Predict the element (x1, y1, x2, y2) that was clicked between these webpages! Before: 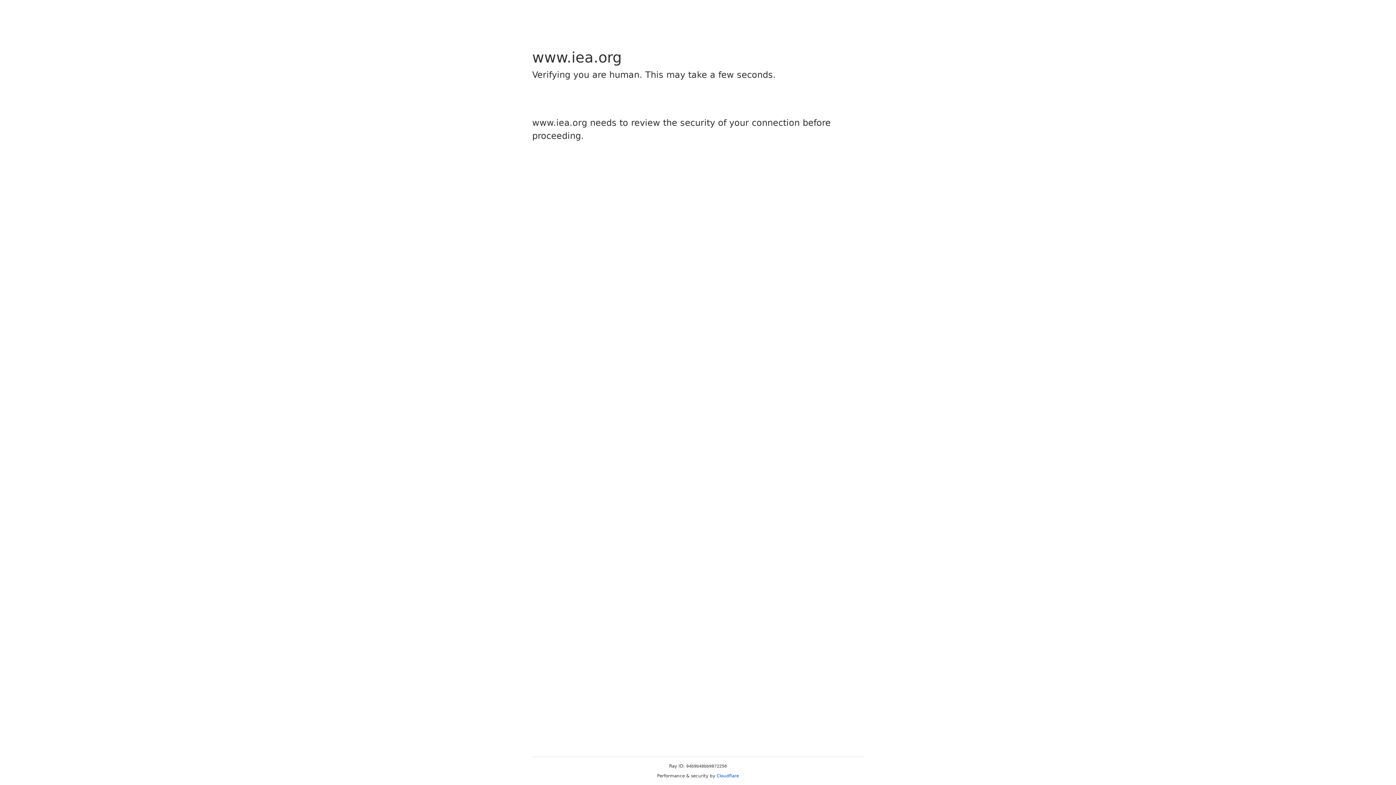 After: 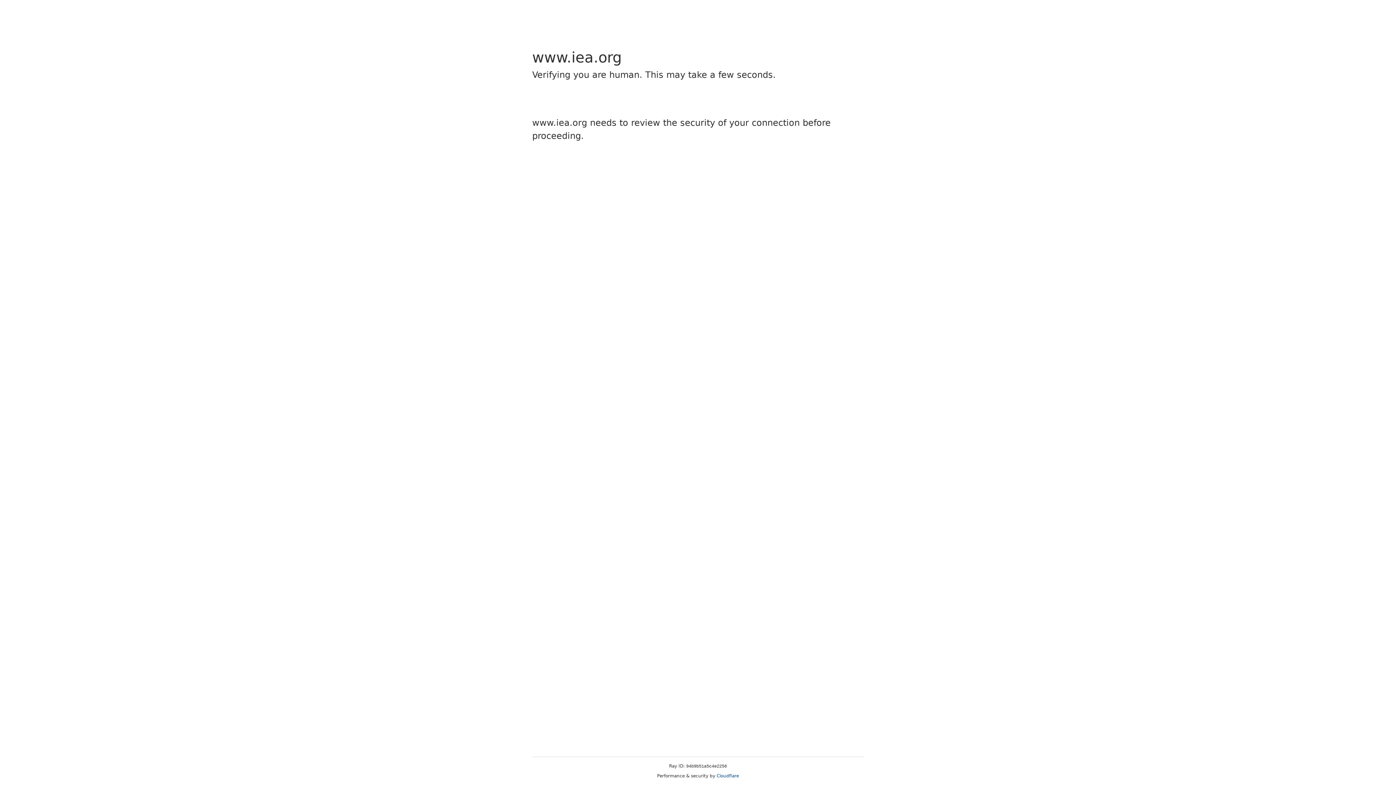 Action: bbox: (716, 773, 739, 778) label: Cloudflare